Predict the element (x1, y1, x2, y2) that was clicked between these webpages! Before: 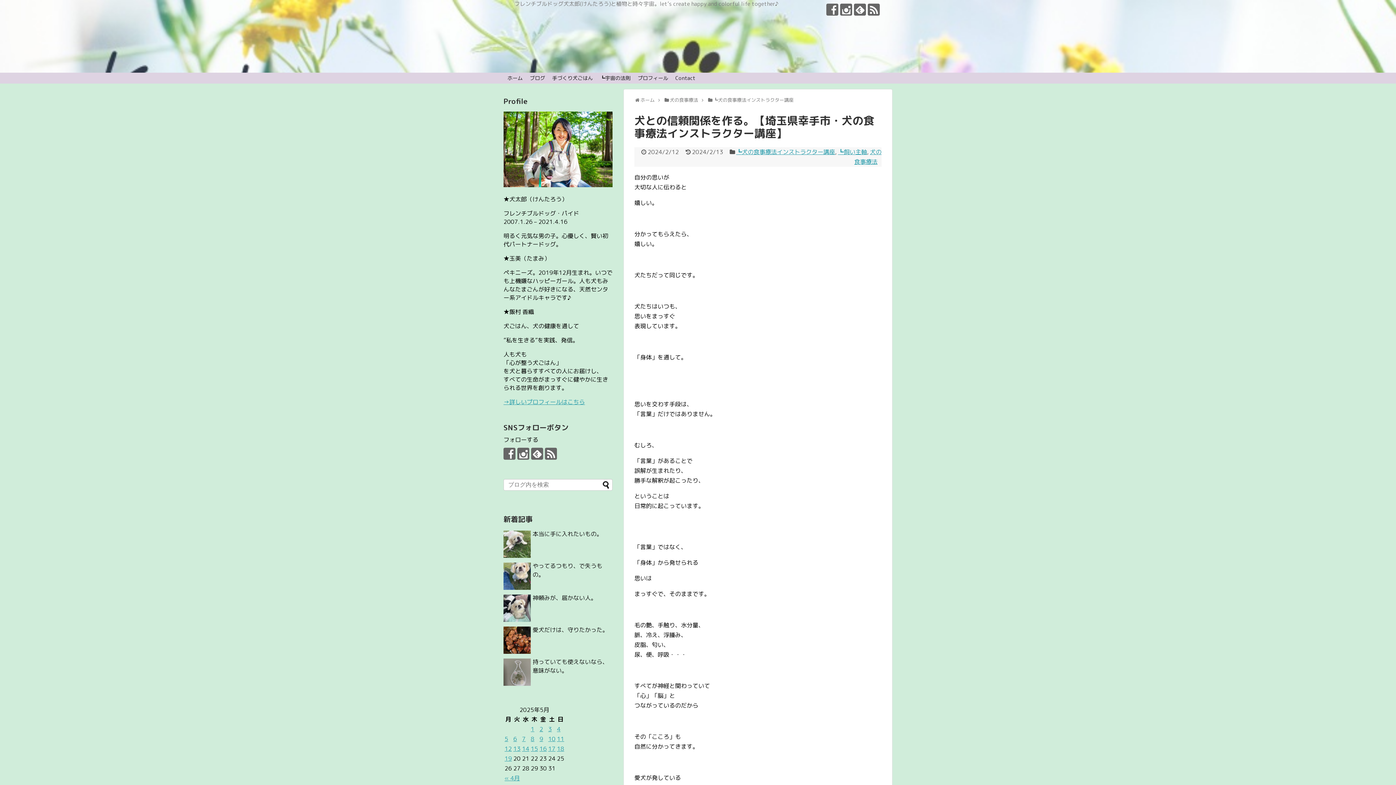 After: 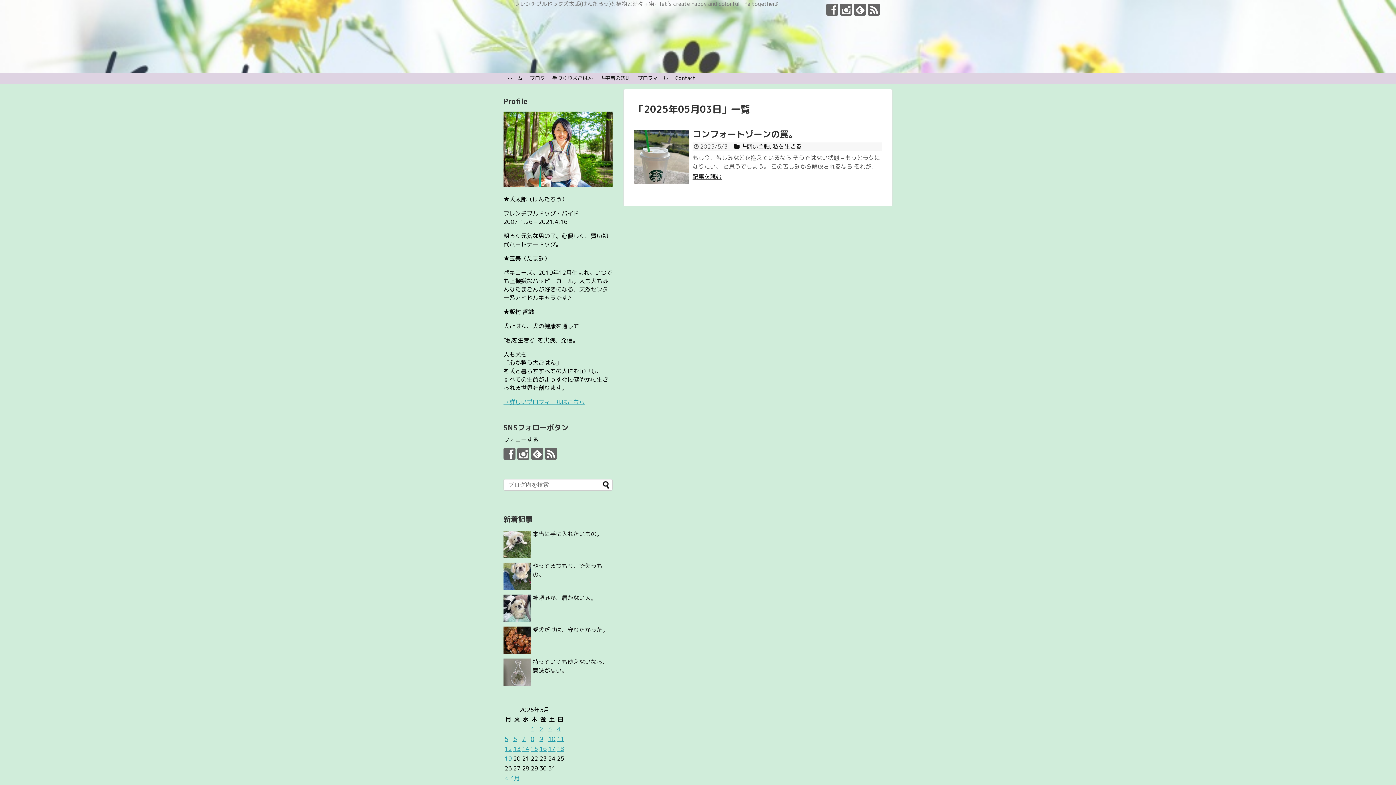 Action: label: 2025年5月3日 に投稿を公開 bbox: (548, 725, 552, 733)